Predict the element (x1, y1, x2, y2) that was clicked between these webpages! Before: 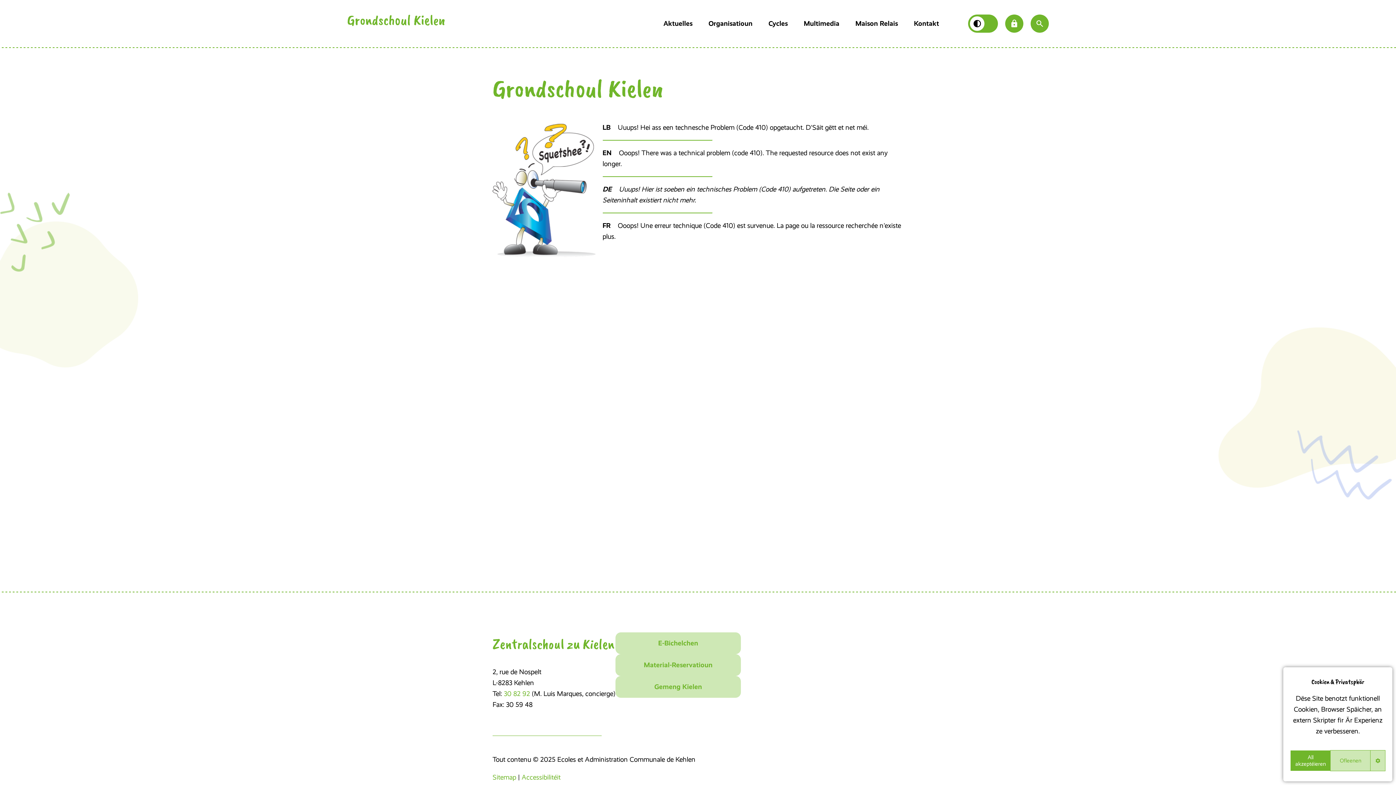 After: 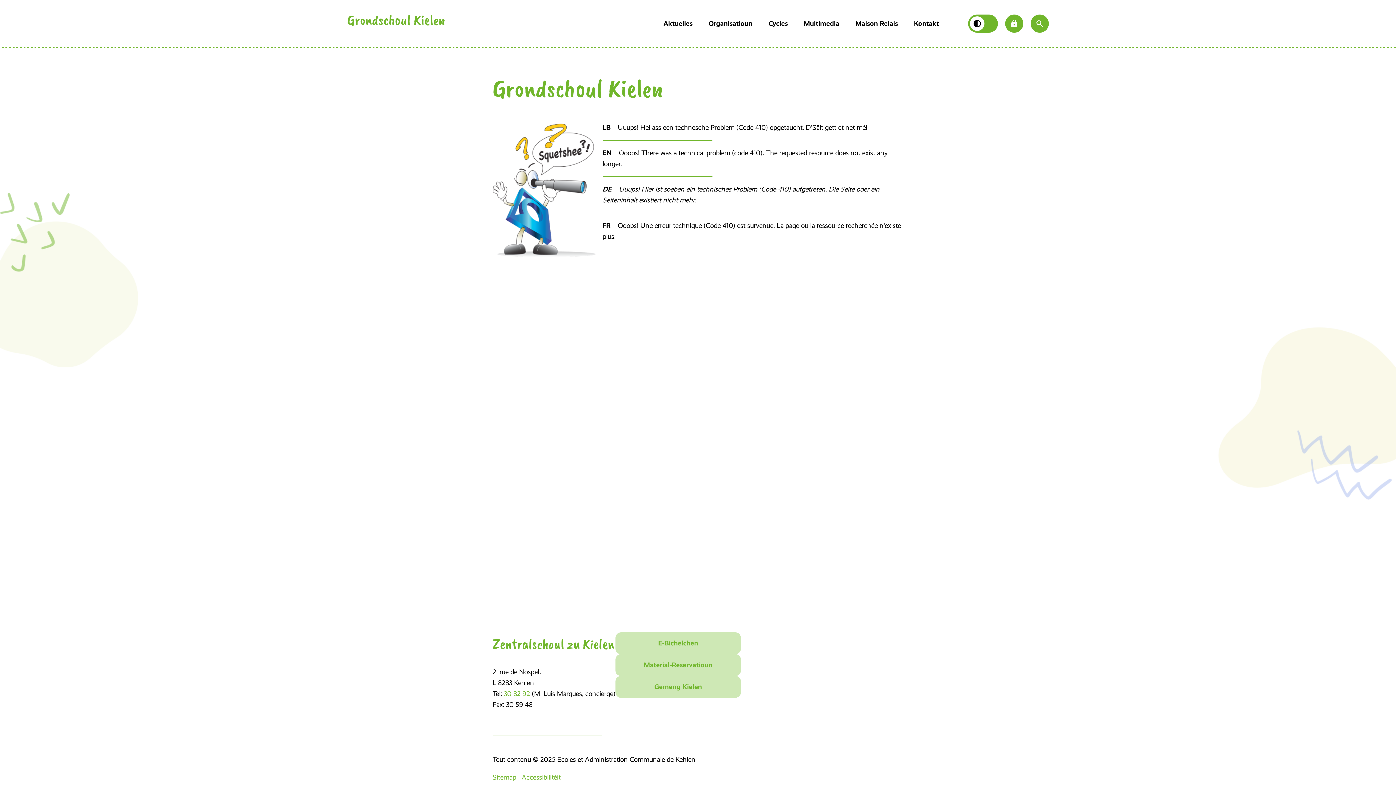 Action: bbox: (1290, 750, 1330, 771) label: All akzeptéieren